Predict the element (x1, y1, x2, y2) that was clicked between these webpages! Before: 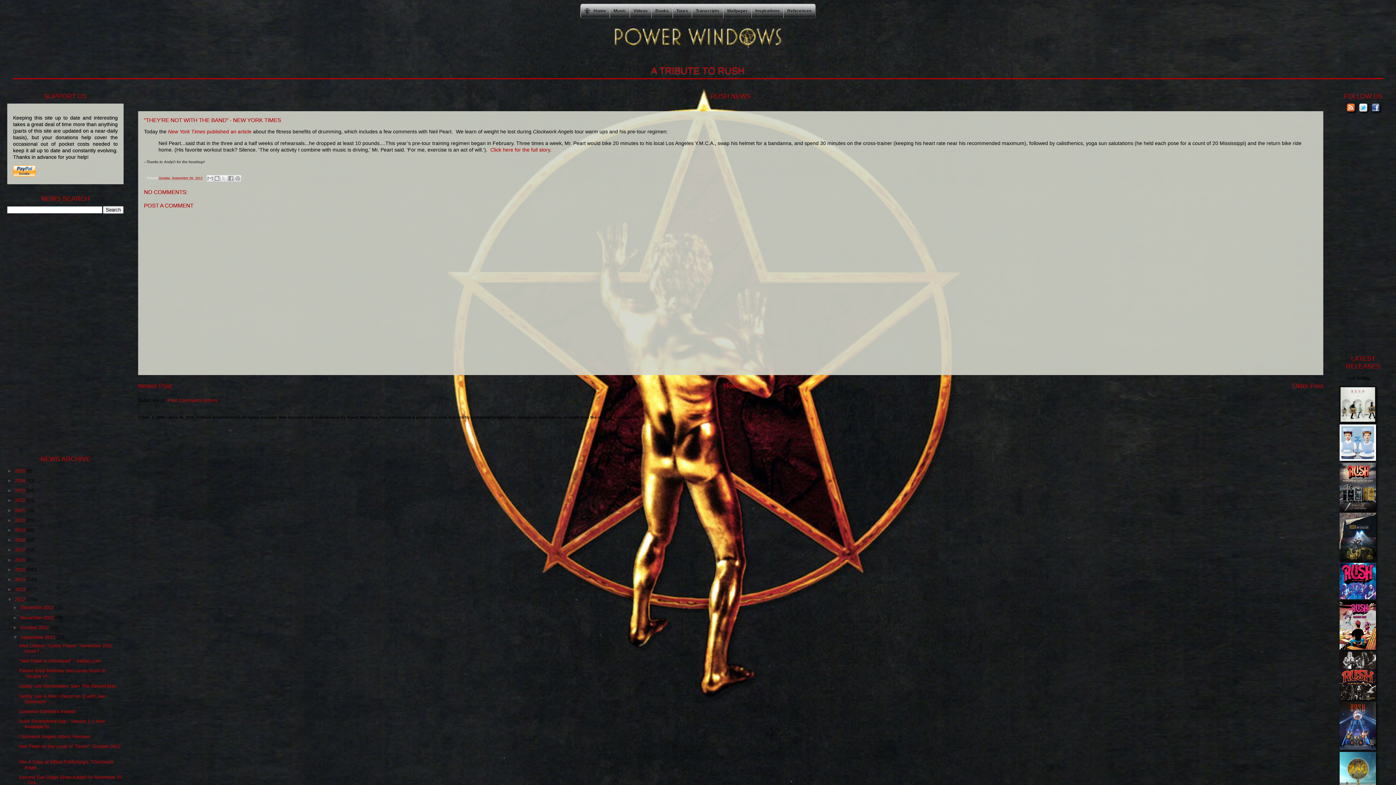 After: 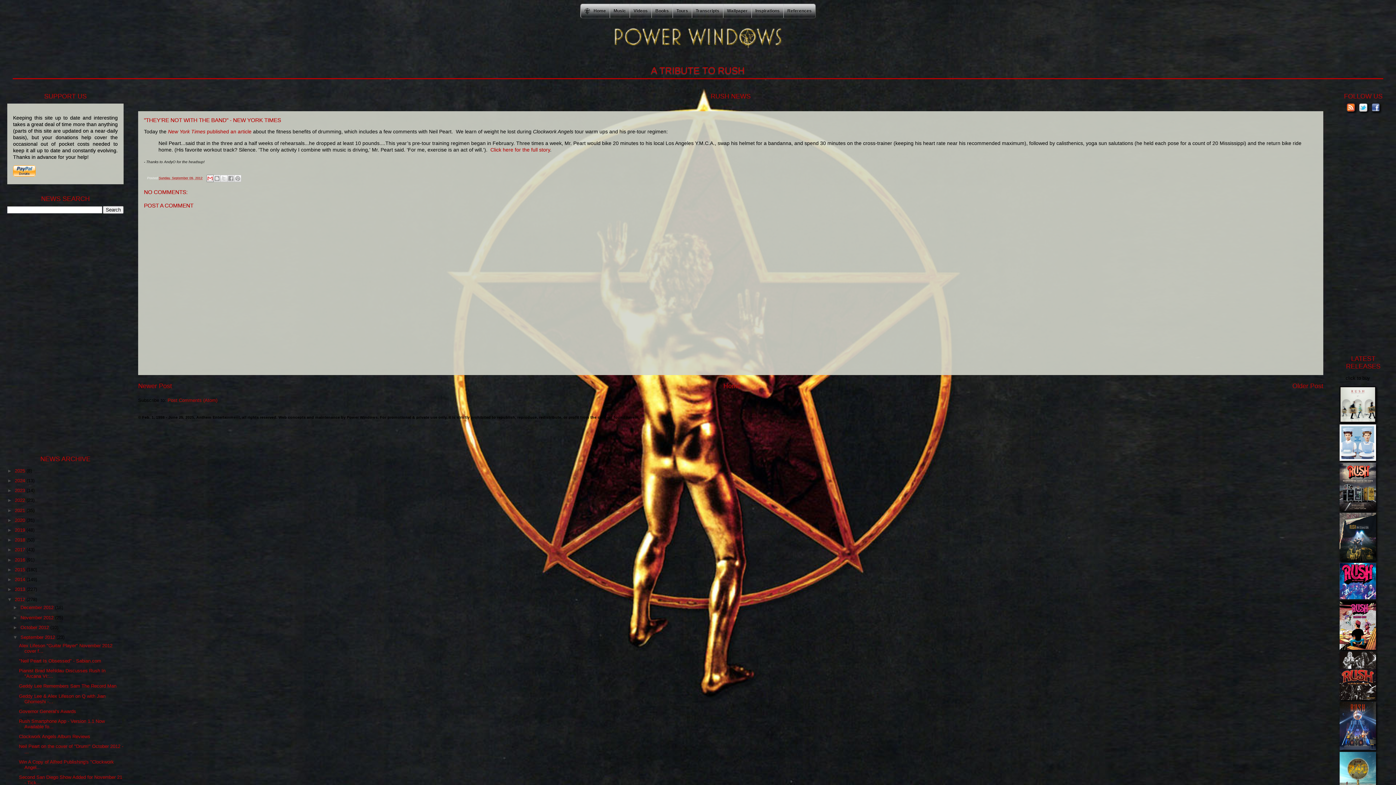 Action: bbox: (206, 174, 213, 182) label: Email This